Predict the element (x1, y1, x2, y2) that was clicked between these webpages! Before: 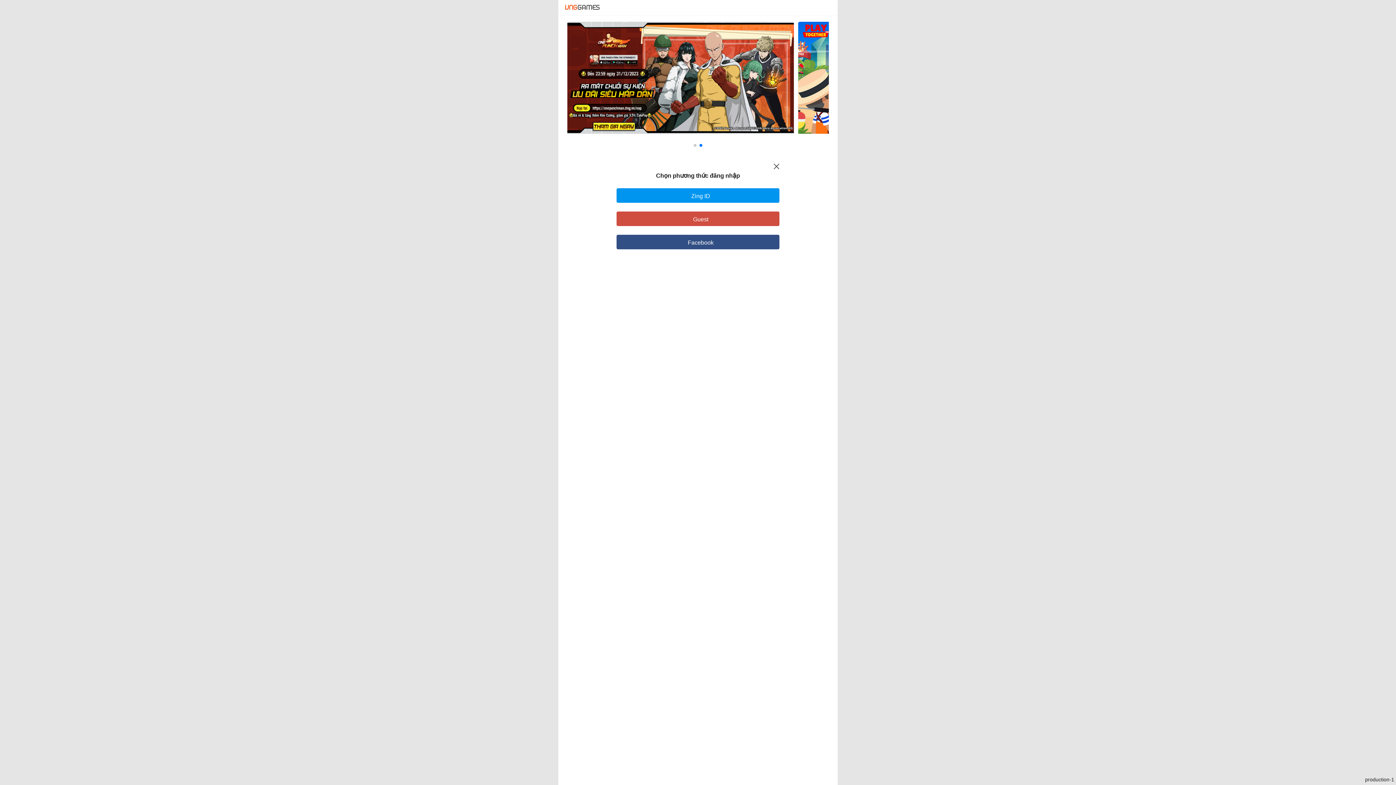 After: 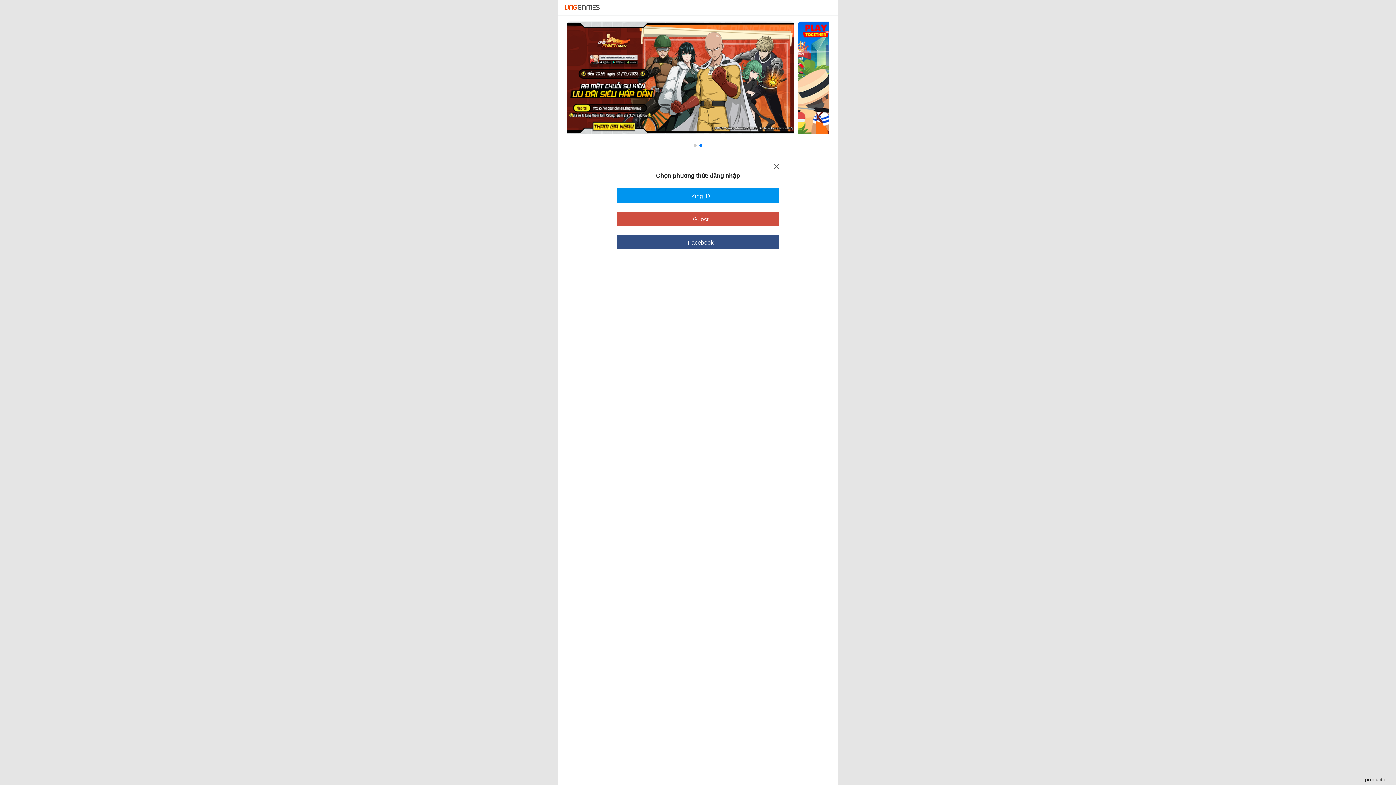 Action: bbox: (699, 144, 702, 146) label: Go to slide 2